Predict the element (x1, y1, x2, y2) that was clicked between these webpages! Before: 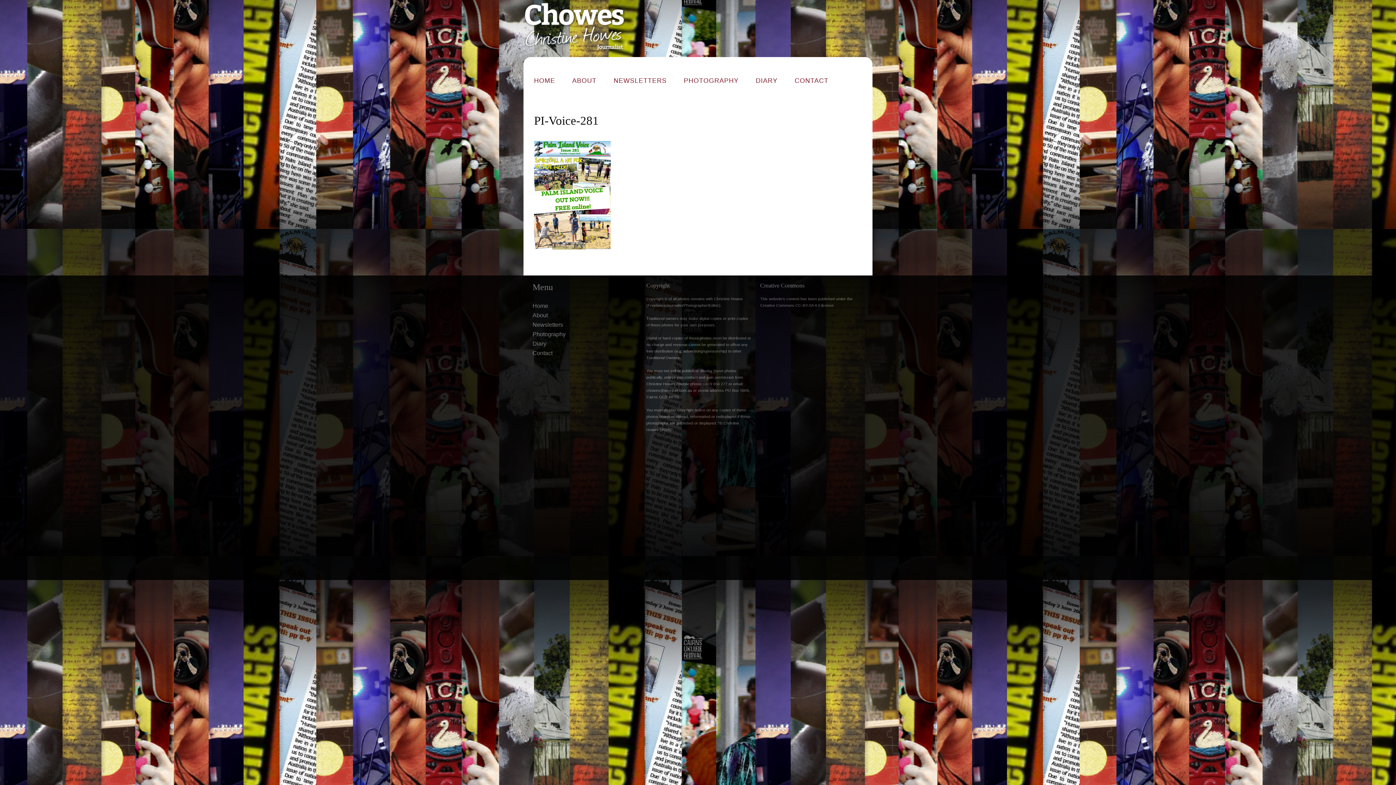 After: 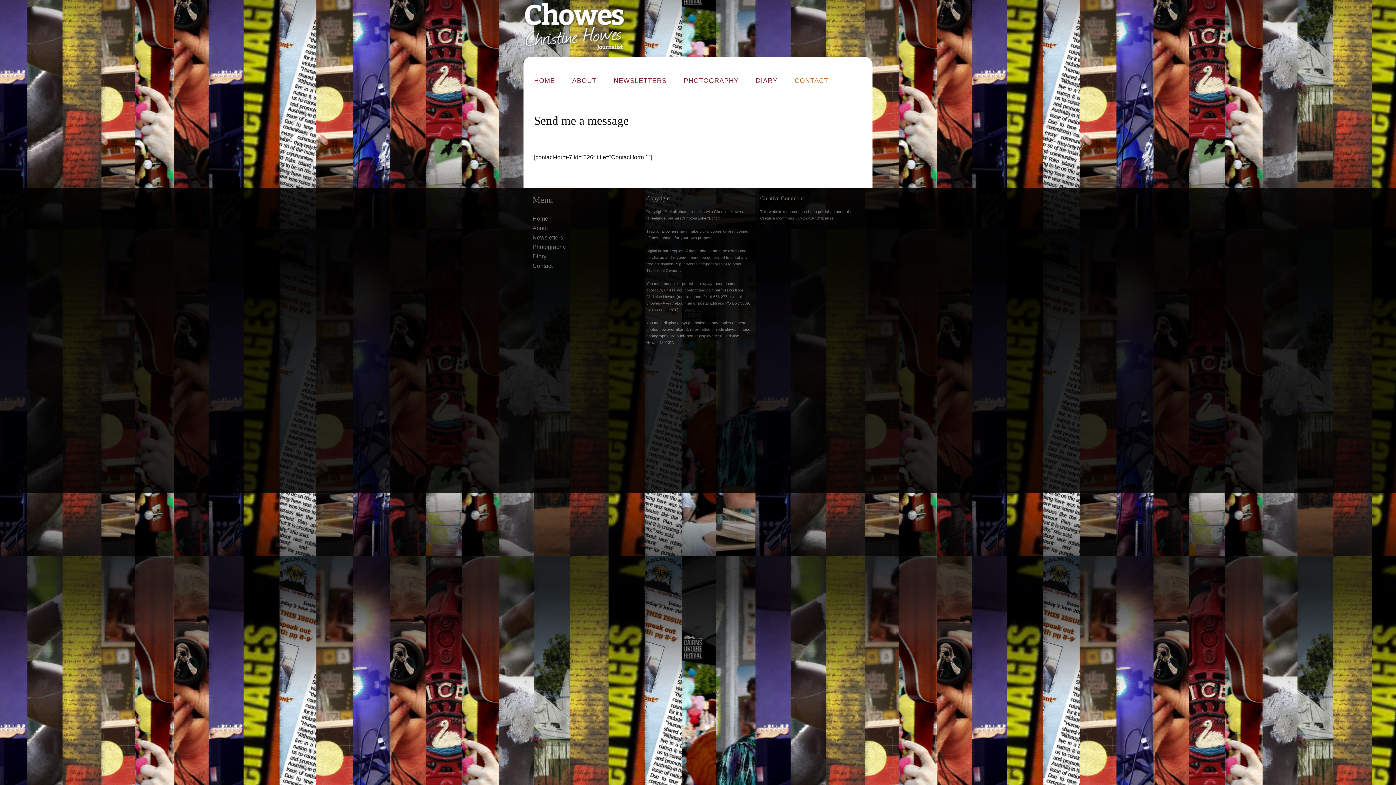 Action: bbox: (788, 71, 835, 89) label: CONTACT